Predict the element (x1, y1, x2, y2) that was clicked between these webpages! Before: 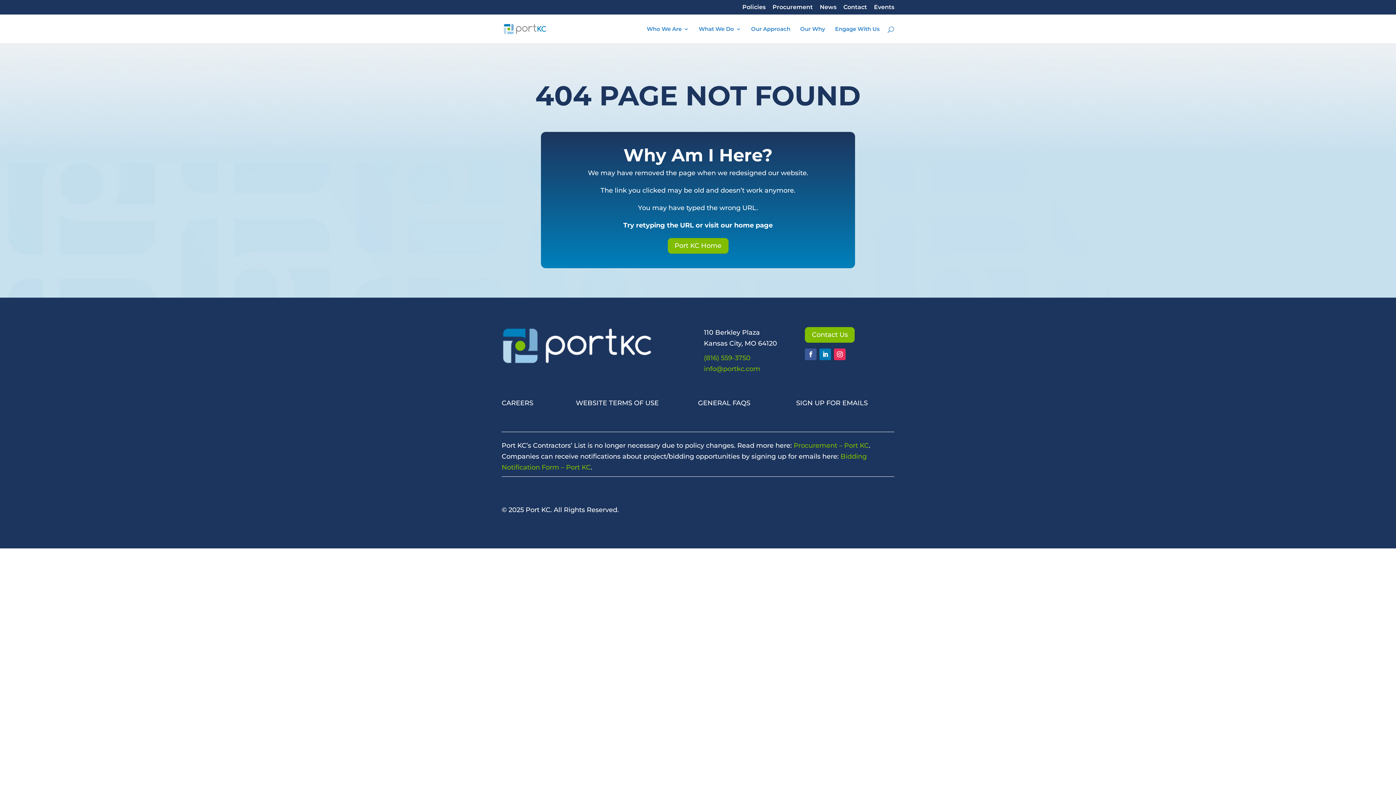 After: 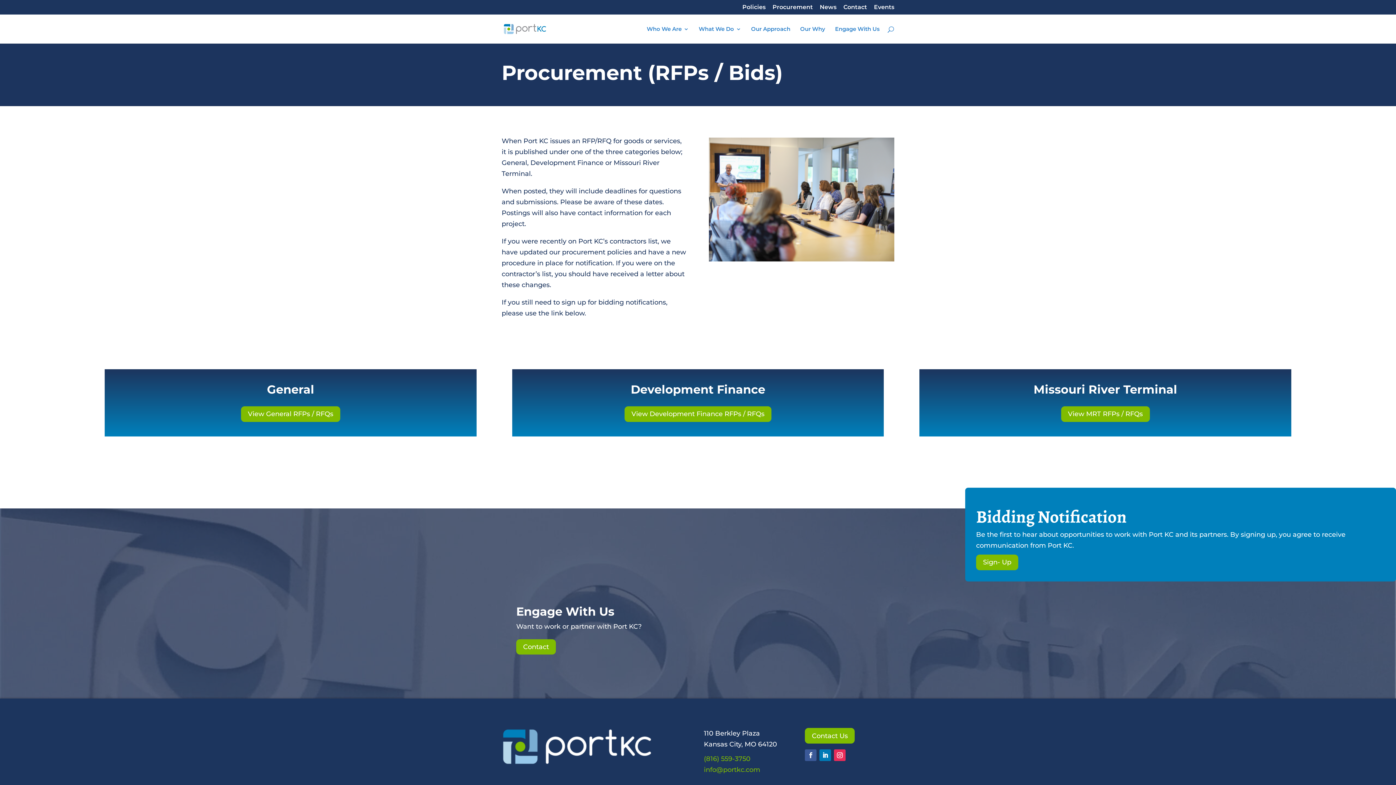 Action: label: Procurement bbox: (772, 4, 813, 14)